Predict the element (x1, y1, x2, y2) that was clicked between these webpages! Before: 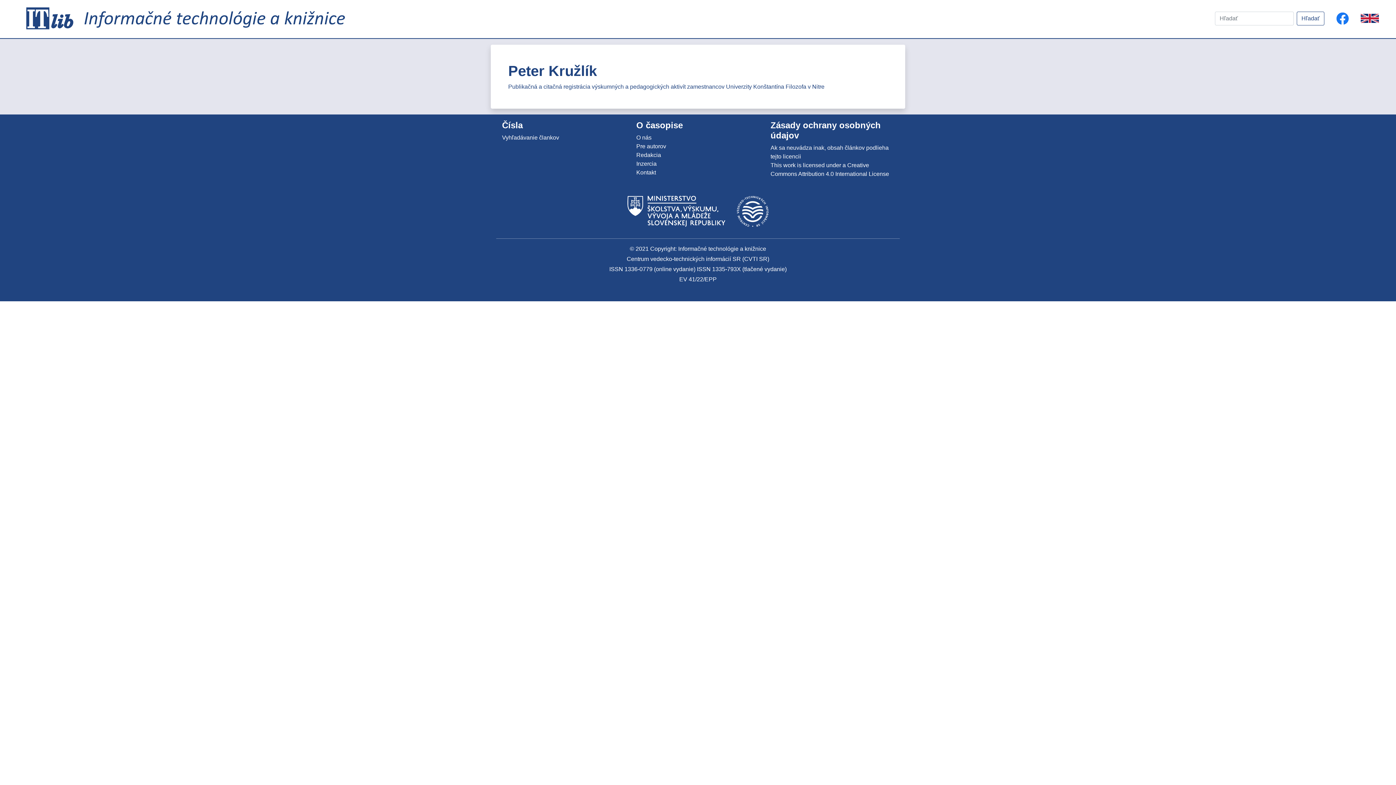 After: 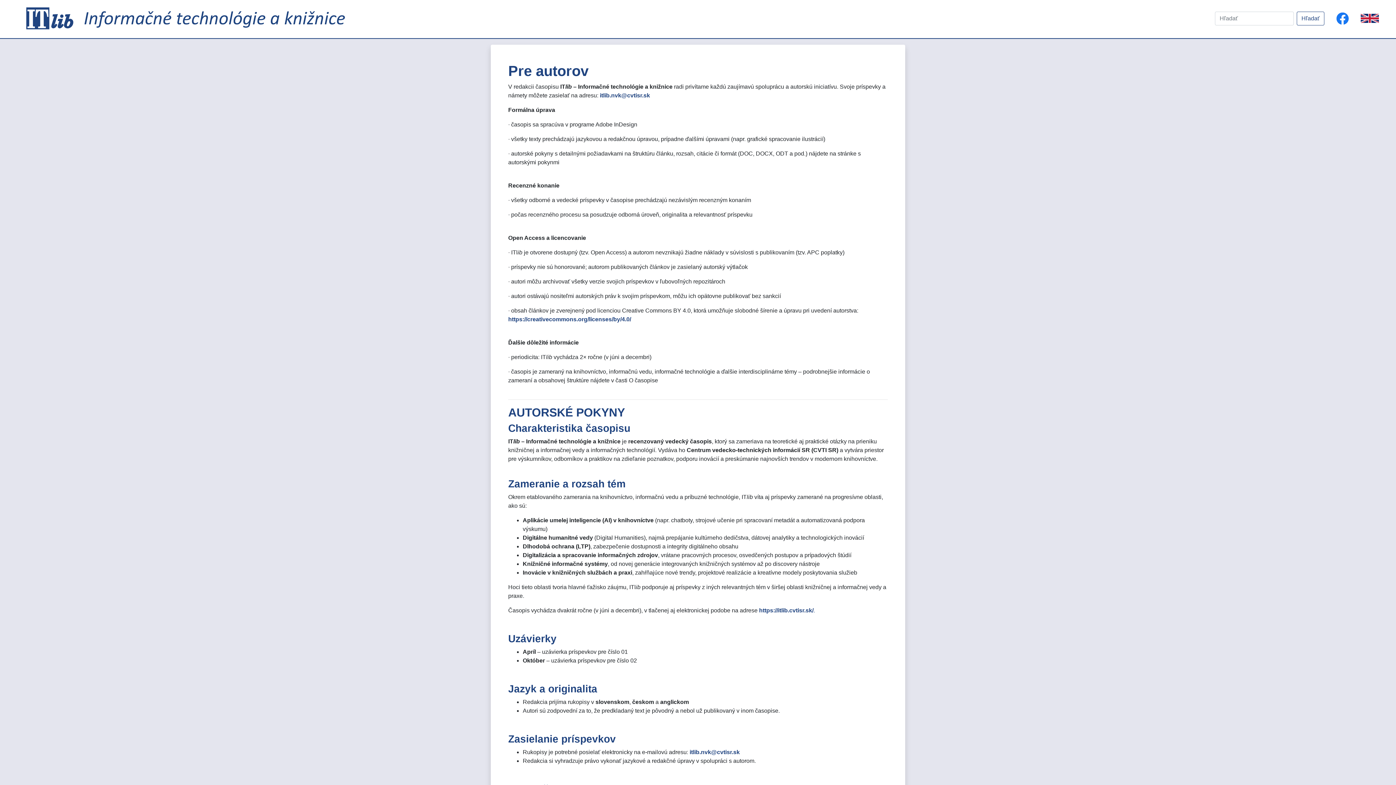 Action: bbox: (636, 143, 666, 149) label: Pre autorov